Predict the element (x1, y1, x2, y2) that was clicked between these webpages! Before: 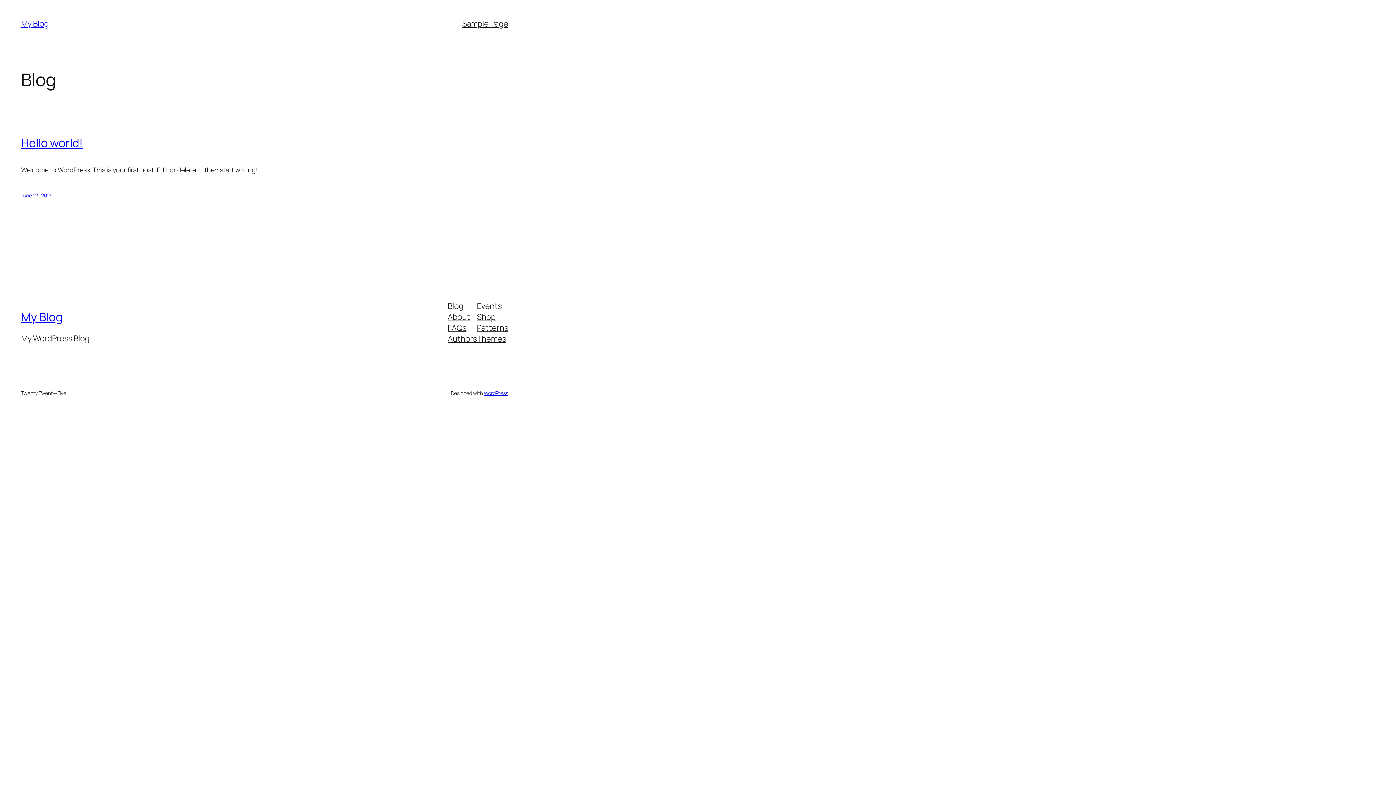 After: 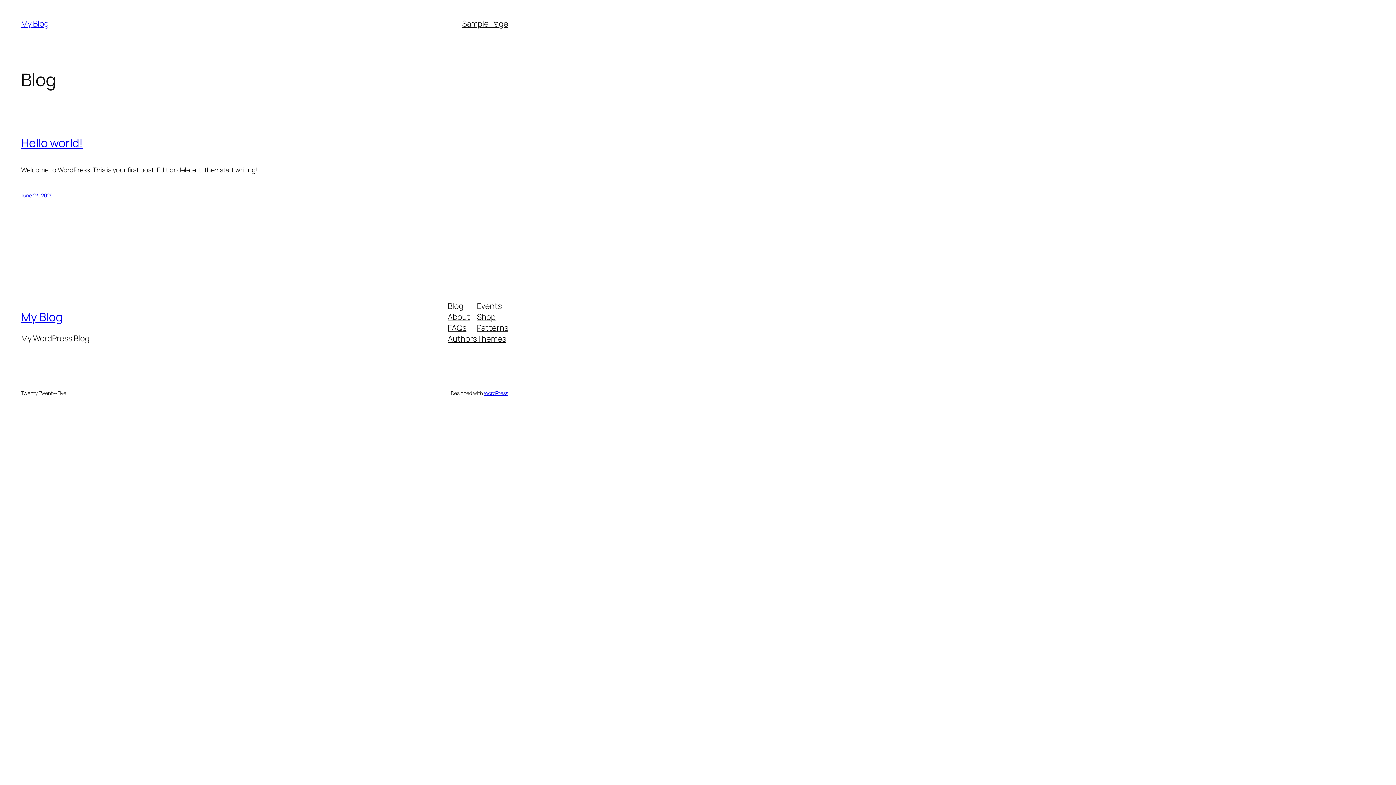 Action: label: Blog bbox: (447, 300, 463, 311)